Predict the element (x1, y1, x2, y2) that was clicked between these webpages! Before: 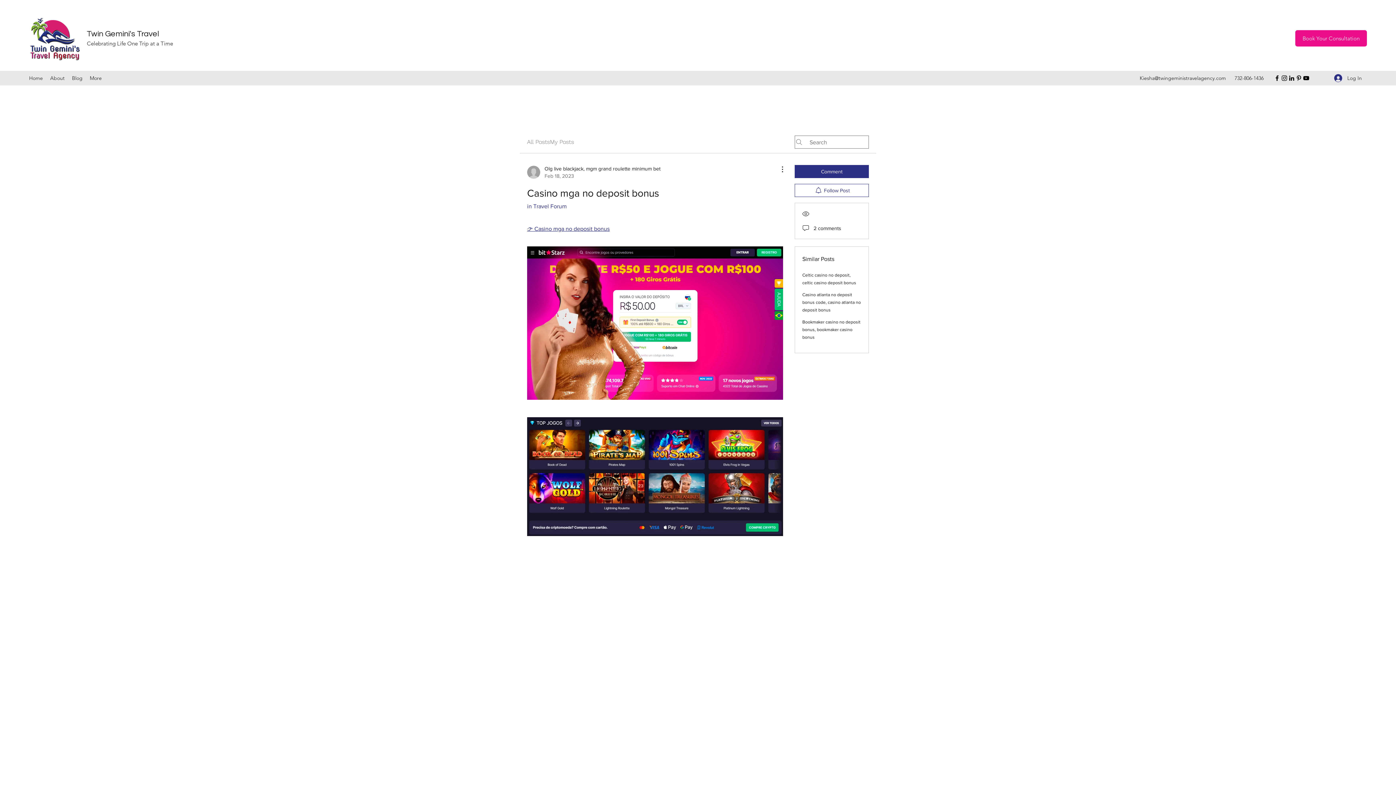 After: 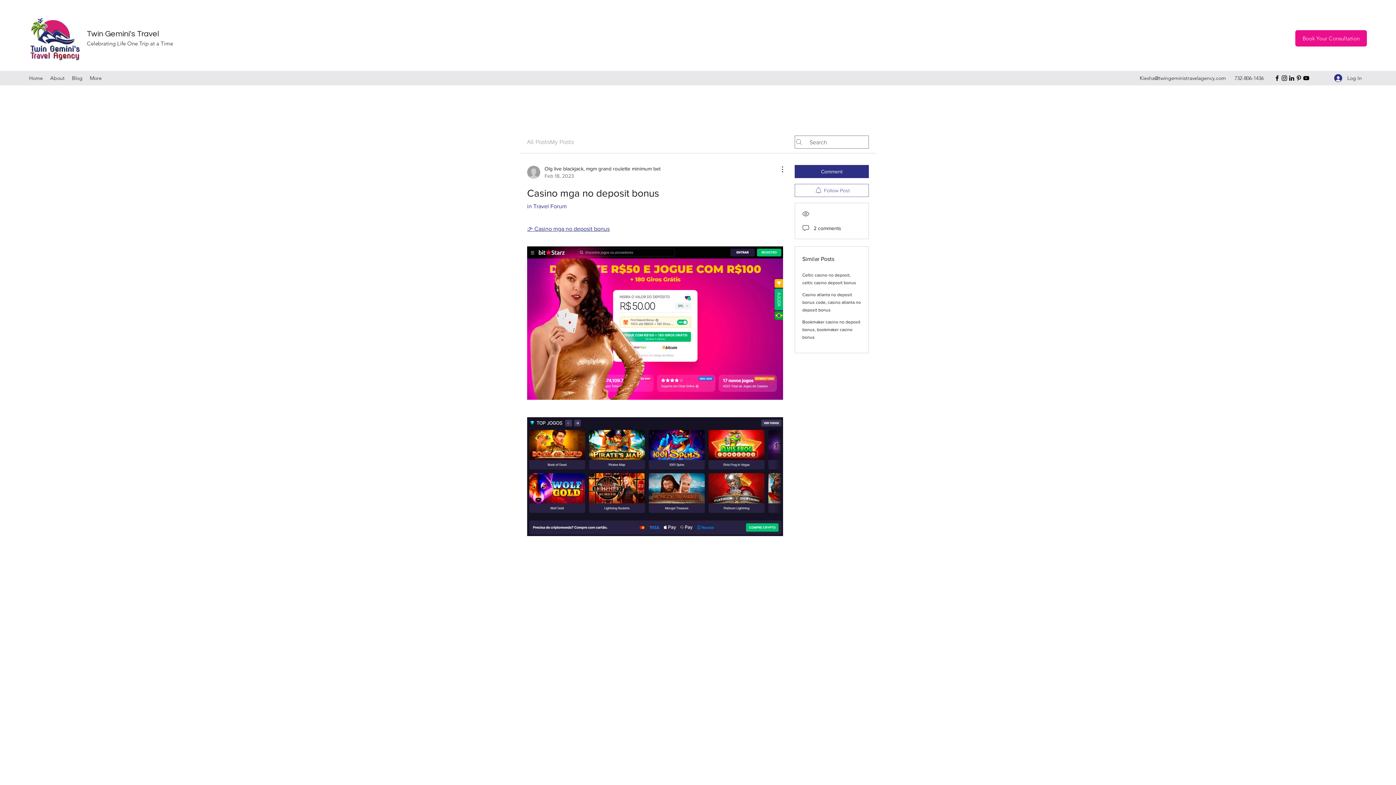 Action: label: Follow Post bbox: (794, 184, 869, 197)